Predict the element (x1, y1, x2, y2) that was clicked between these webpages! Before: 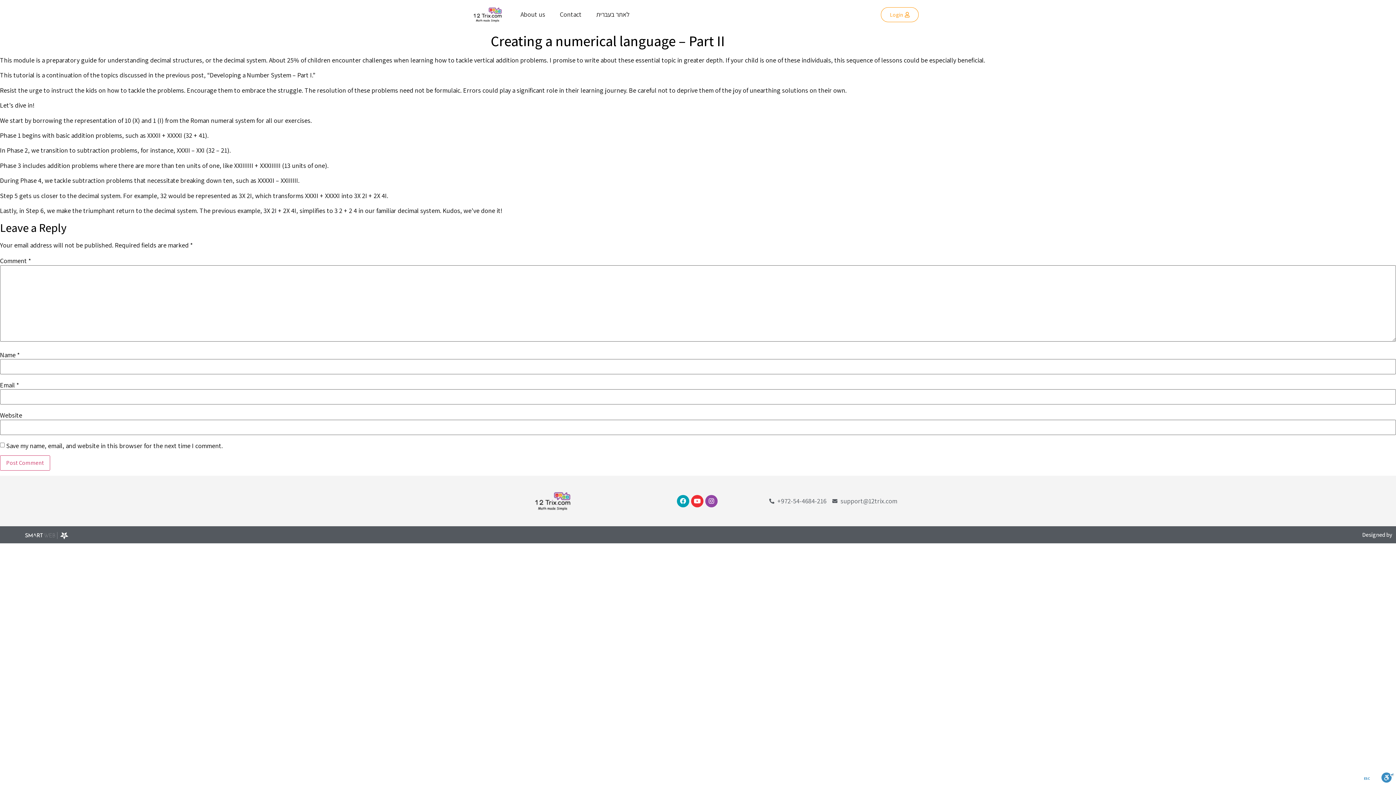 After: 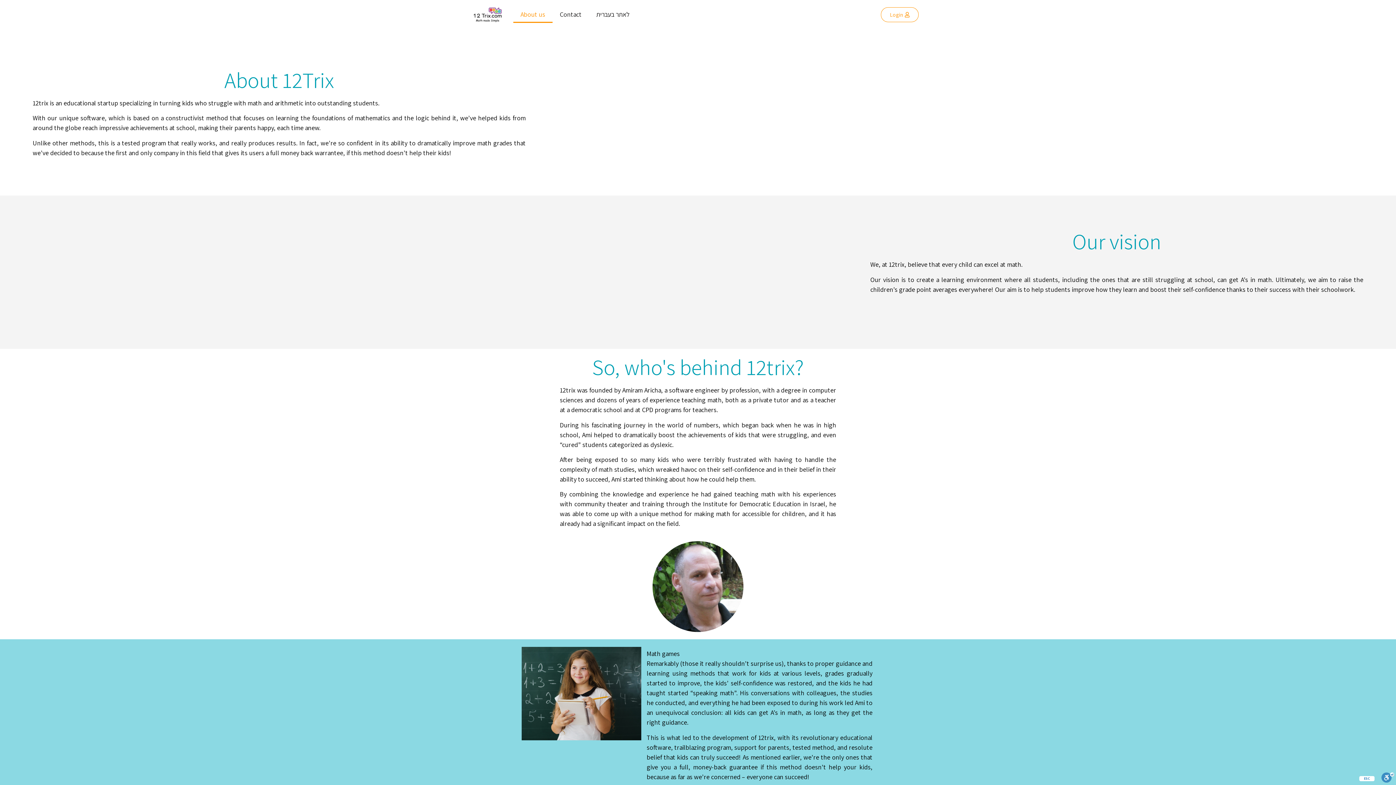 Action: bbox: (513, 6, 552, 22) label: About us